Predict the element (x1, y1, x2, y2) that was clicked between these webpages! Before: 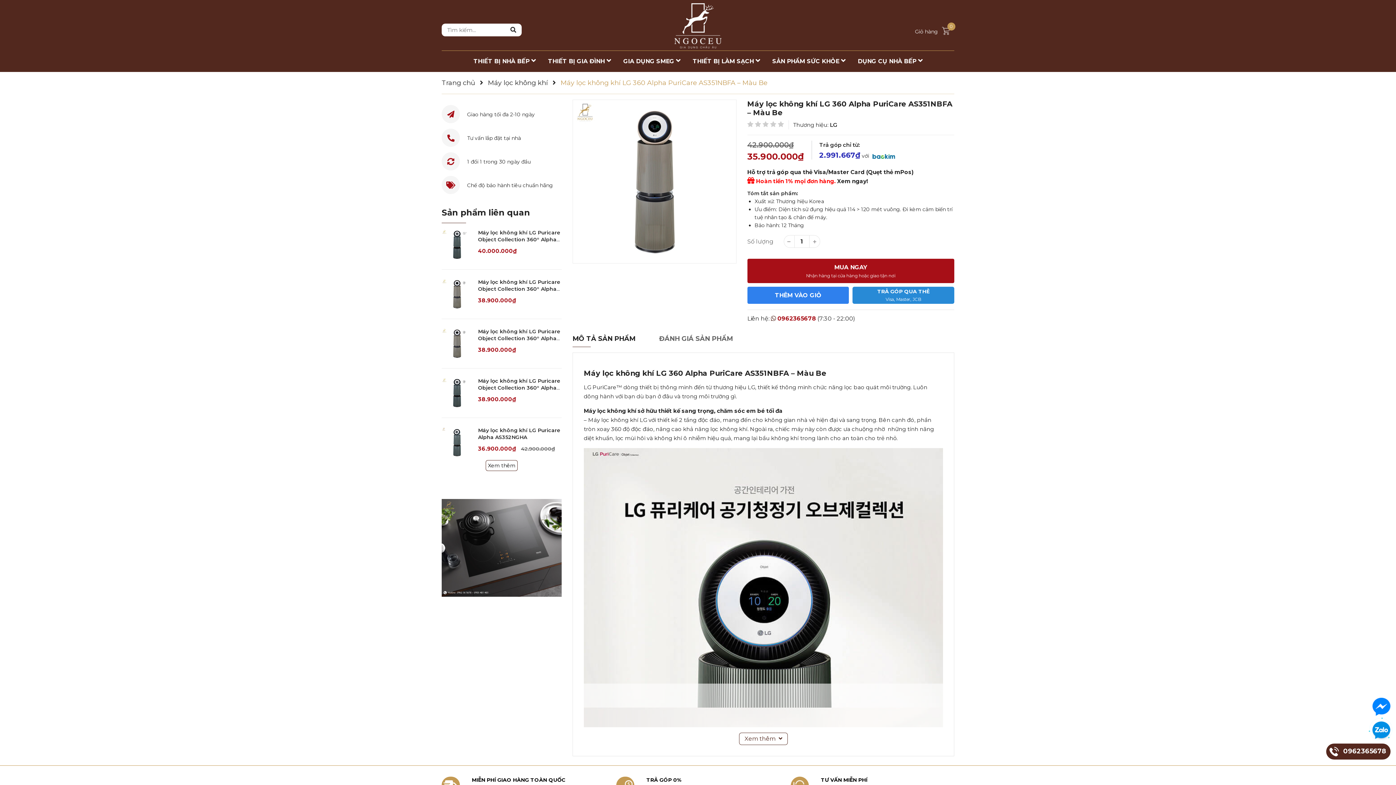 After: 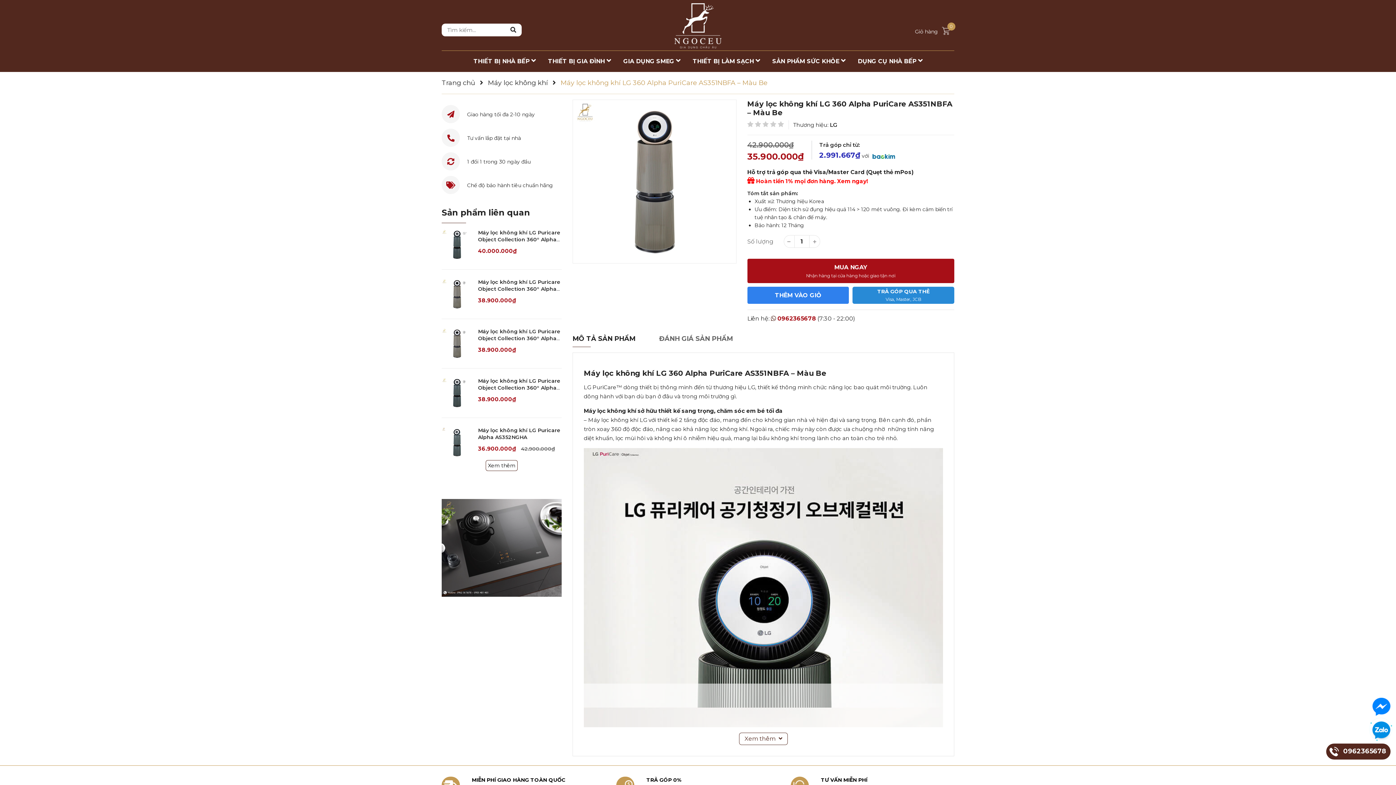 Action: bbox: (828, 180, 859, 187) label: Xem ngay!